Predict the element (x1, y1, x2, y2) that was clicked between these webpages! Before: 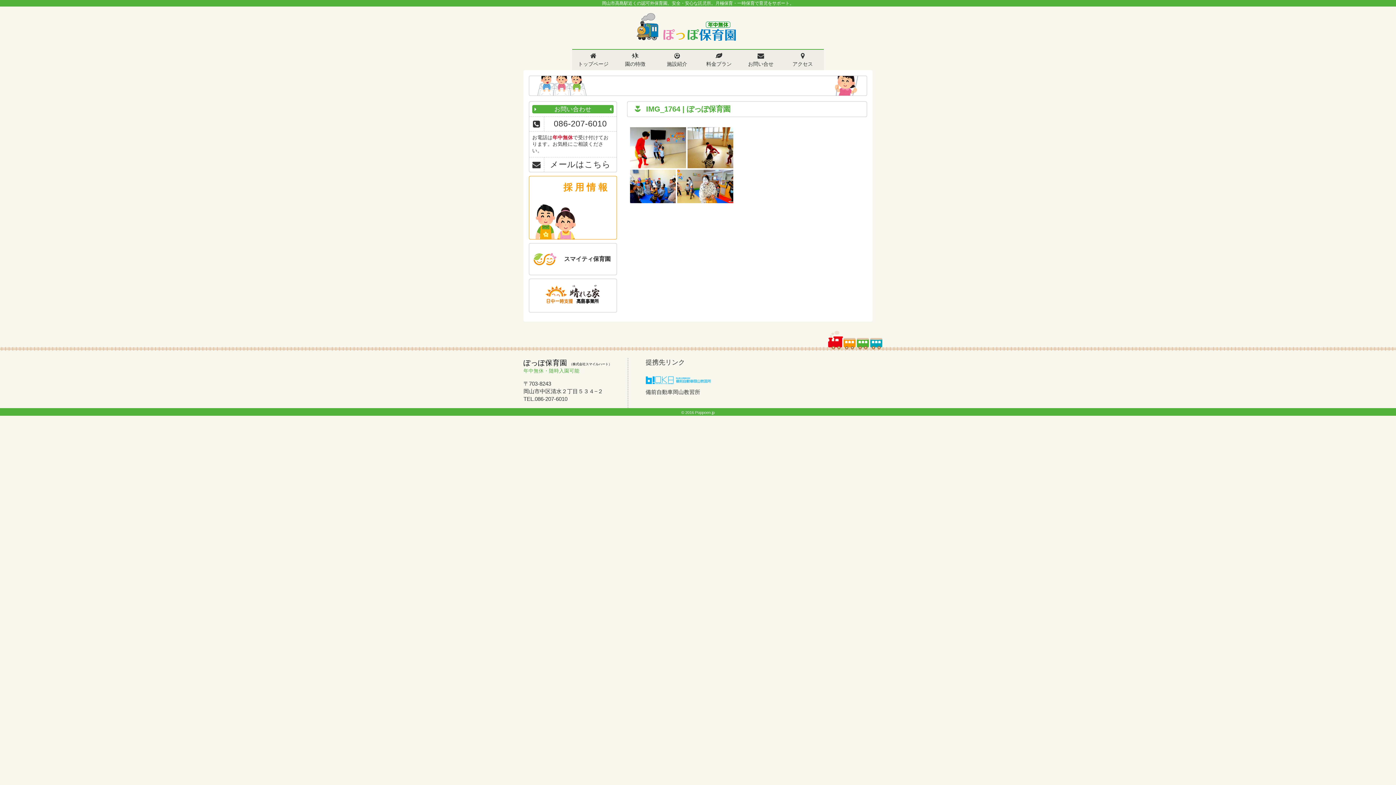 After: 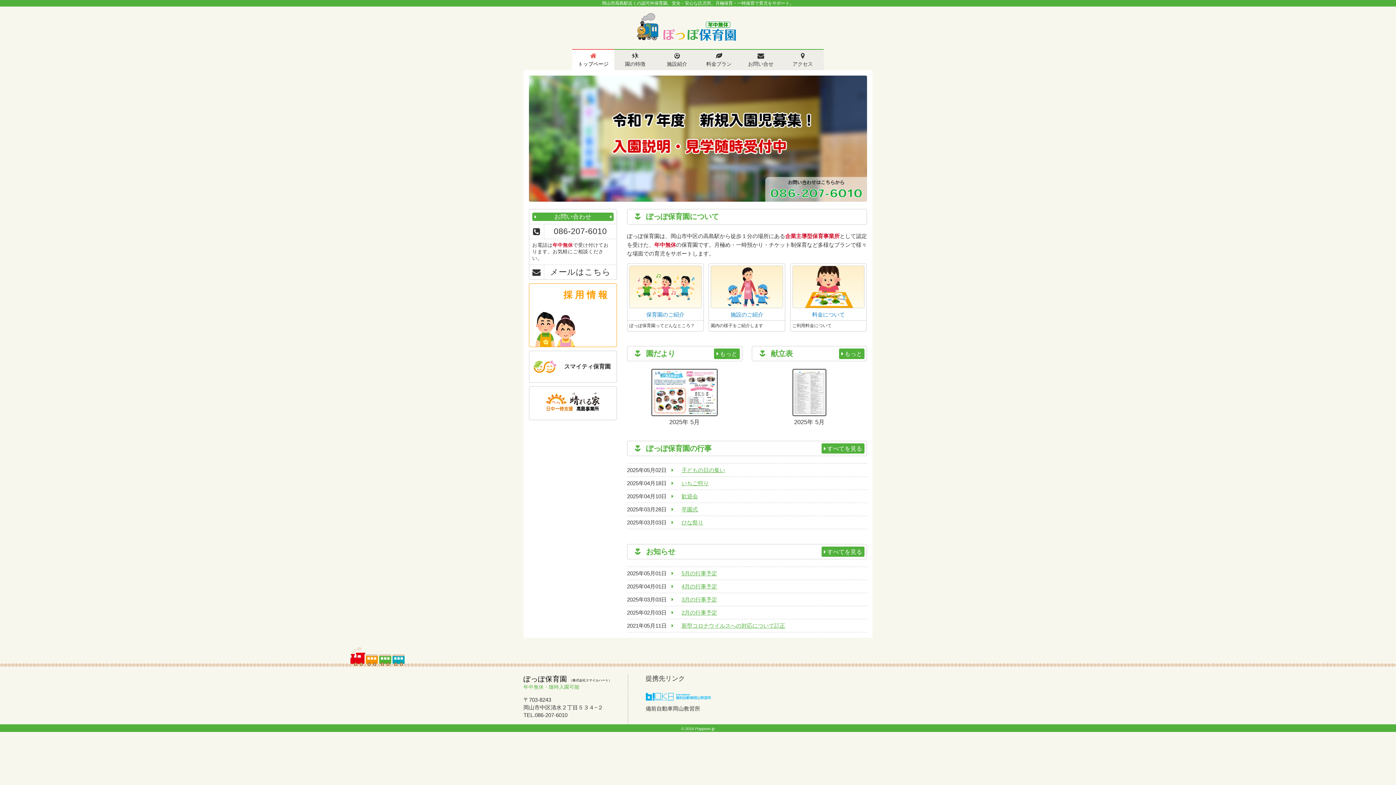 Action: label: ぽっぽ保育園 bbox: (635, 12, 737, 41)